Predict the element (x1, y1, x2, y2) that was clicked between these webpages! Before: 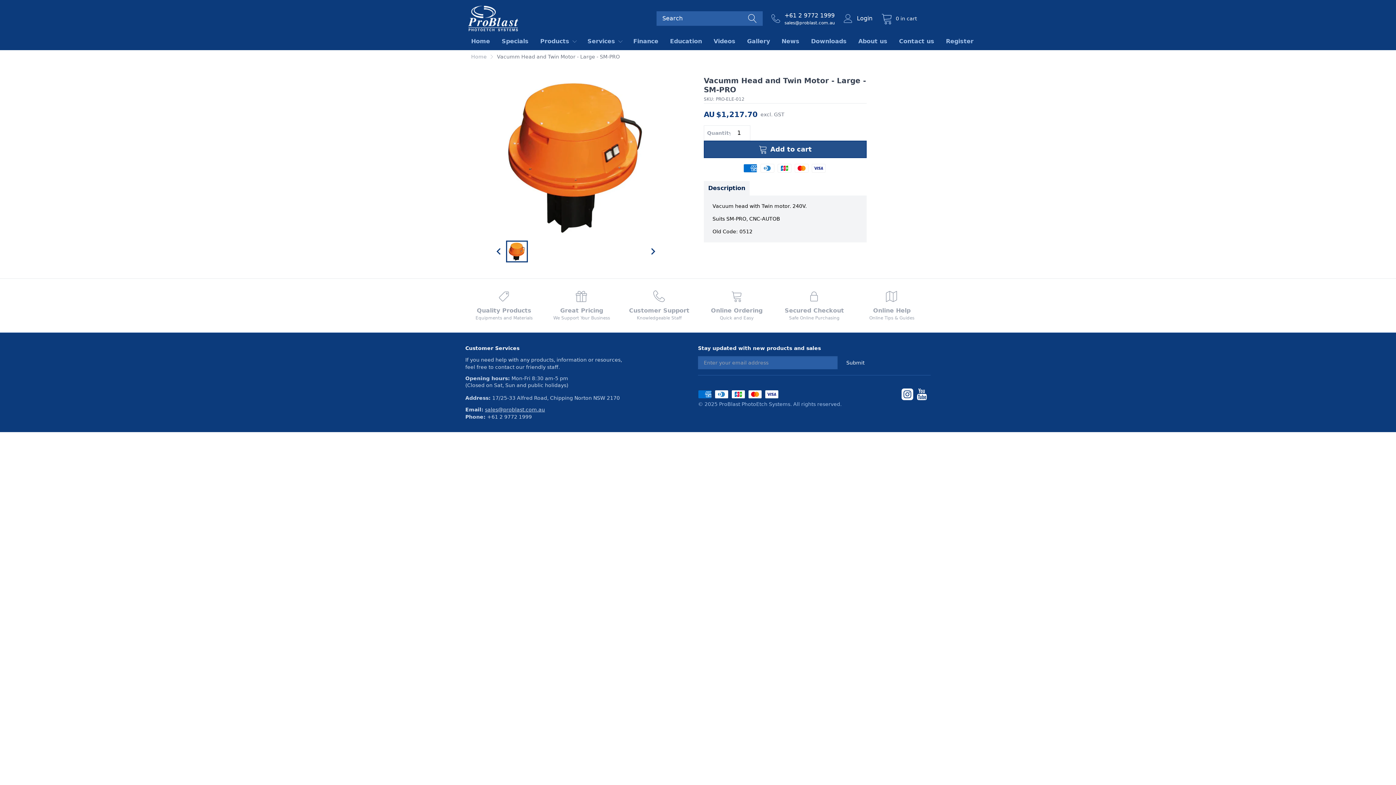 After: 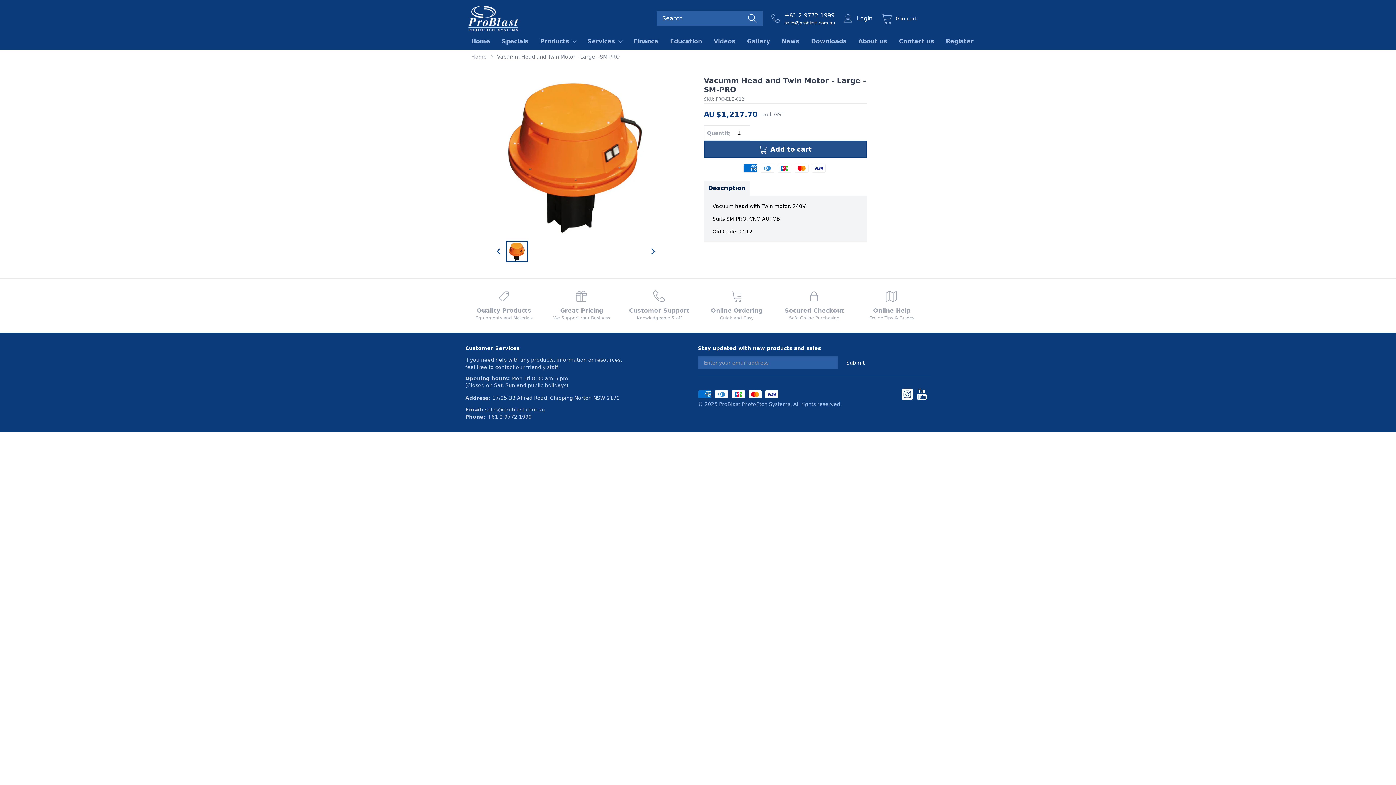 Action: bbox: (506, 240, 528, 262) label: Go to slide 1